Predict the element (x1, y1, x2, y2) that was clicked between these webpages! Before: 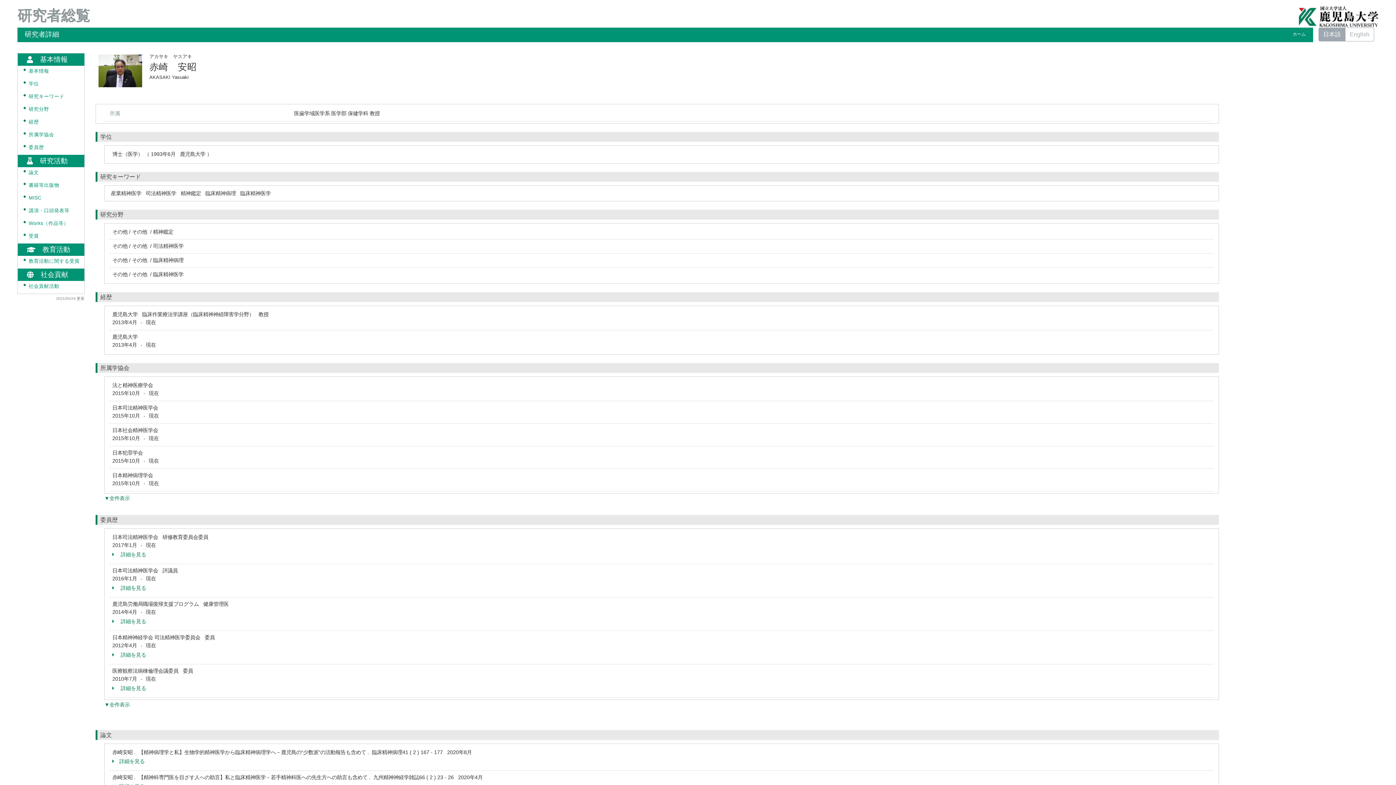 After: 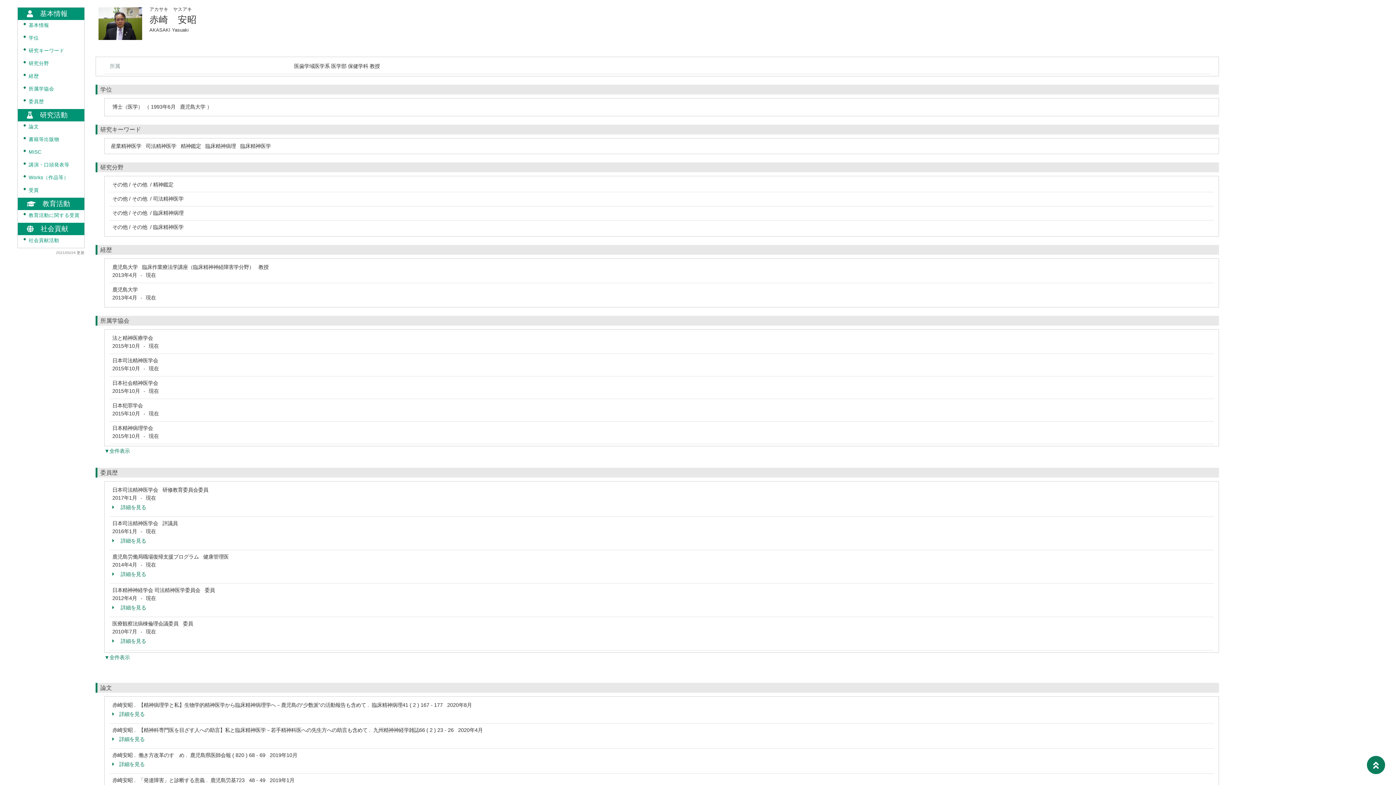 Action: label: 基本情報 bbox: (28, 68, 49, 73)